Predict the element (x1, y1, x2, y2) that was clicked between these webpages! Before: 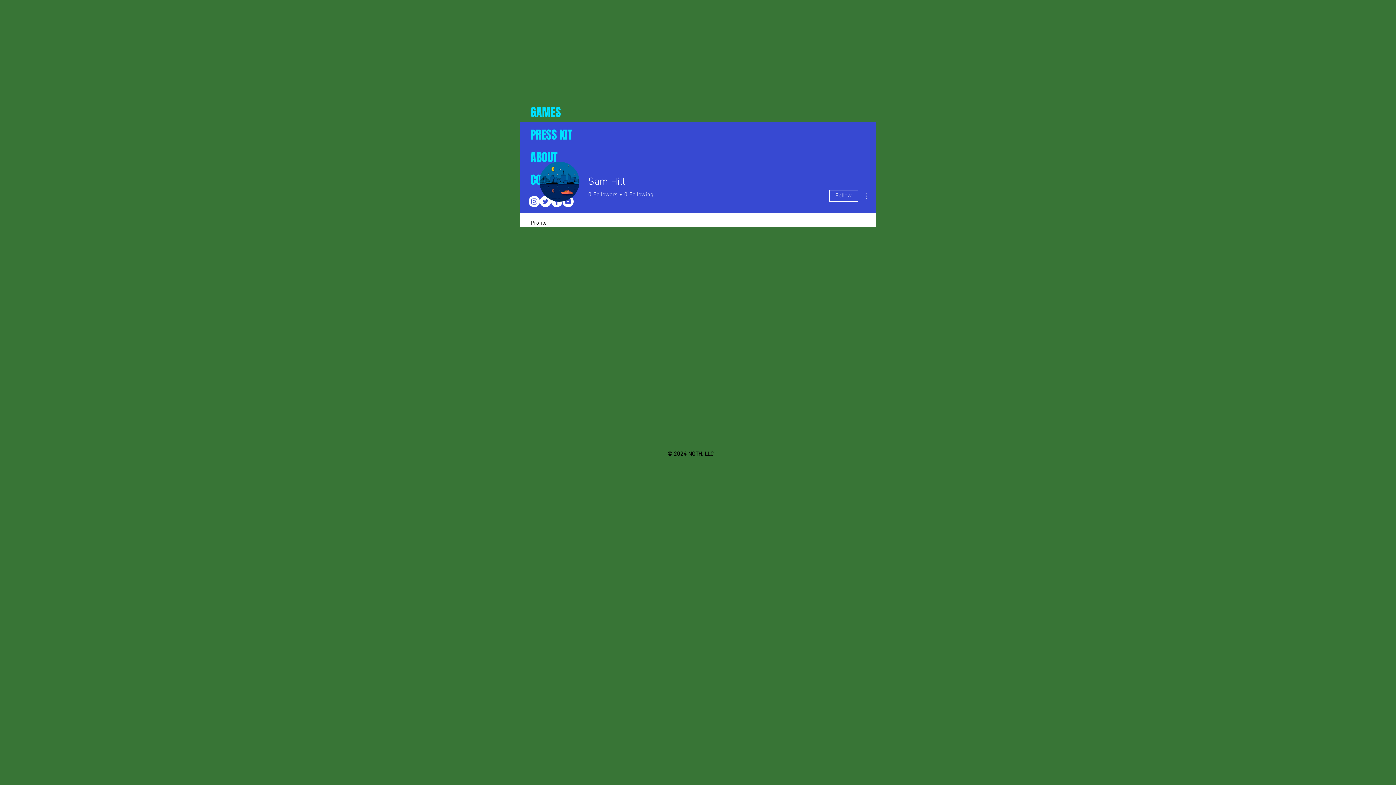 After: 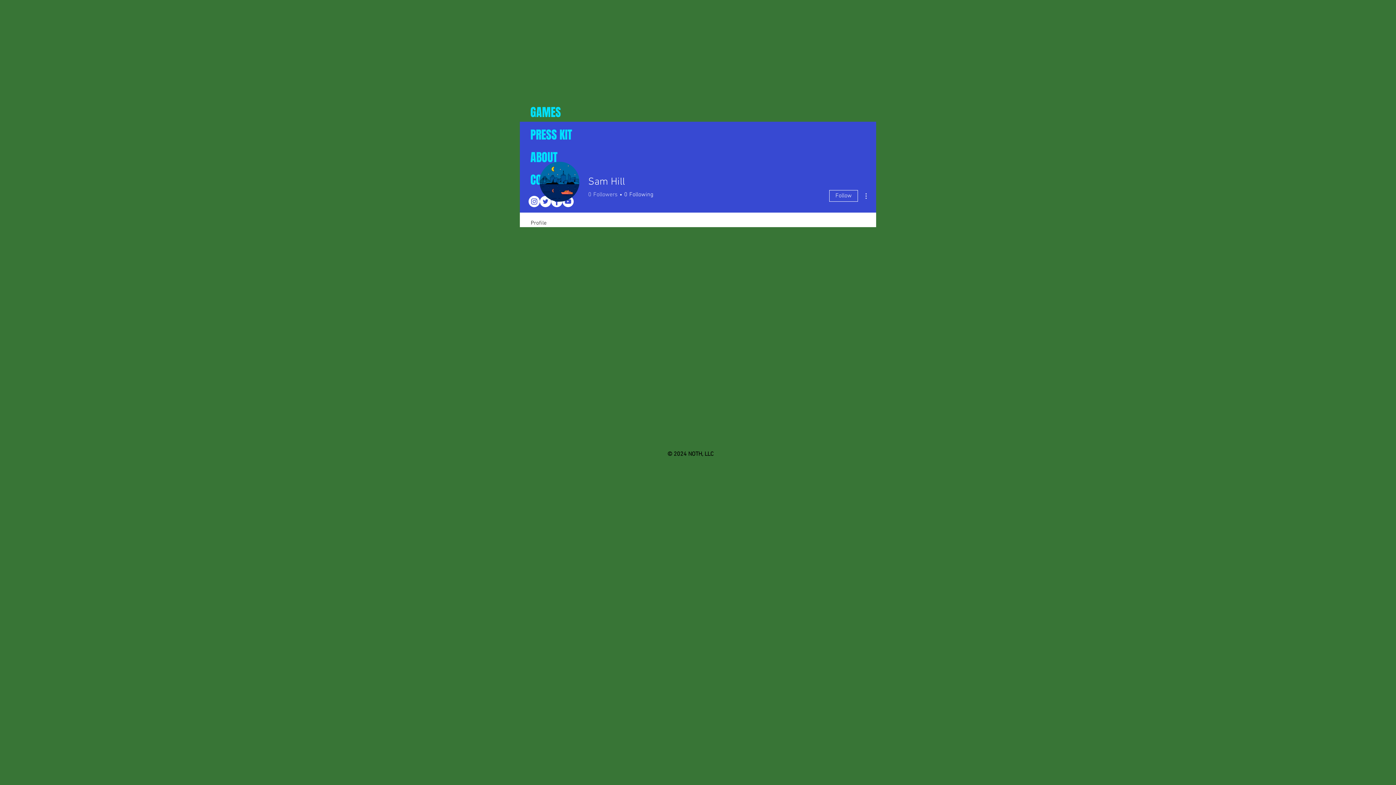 Action: label: 0
Followers bbox: (588, 190, 617, 198)